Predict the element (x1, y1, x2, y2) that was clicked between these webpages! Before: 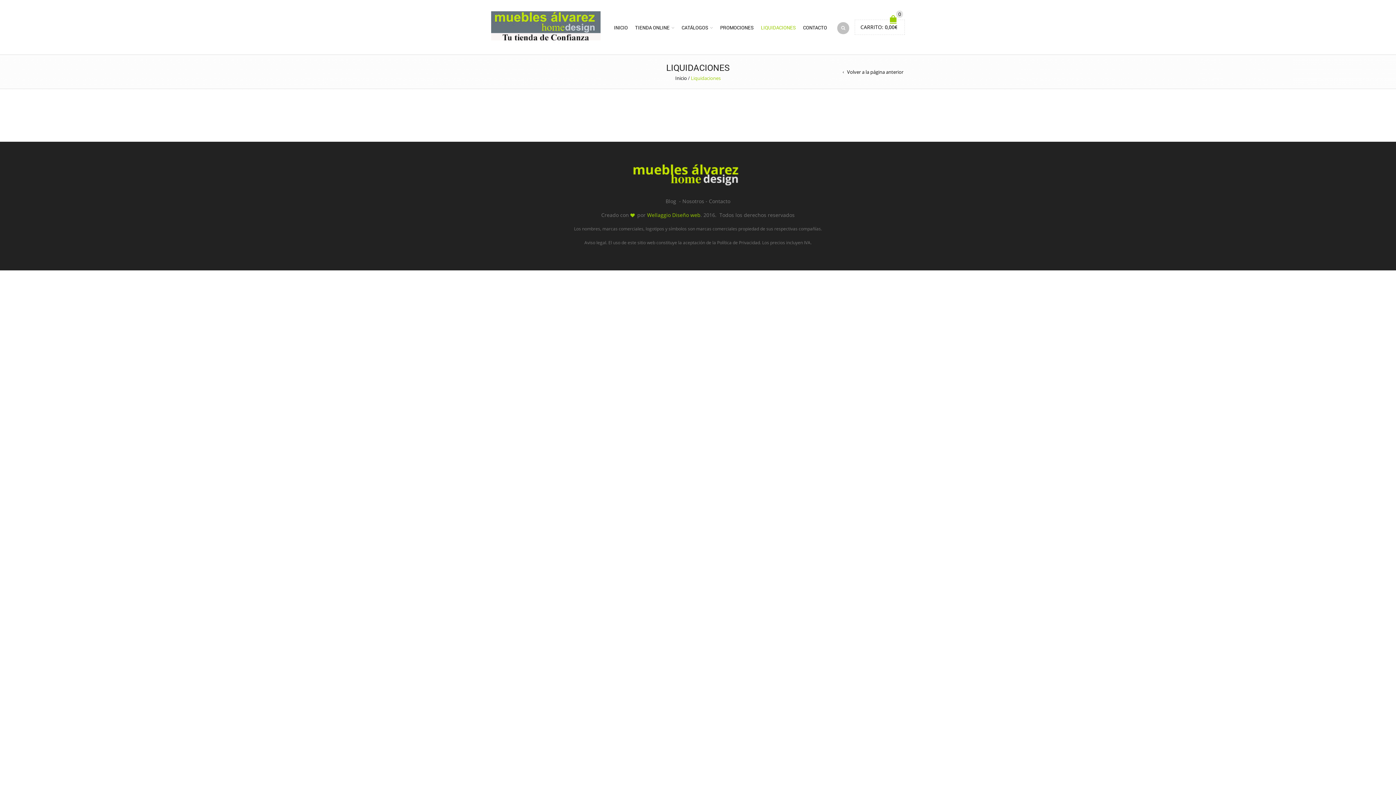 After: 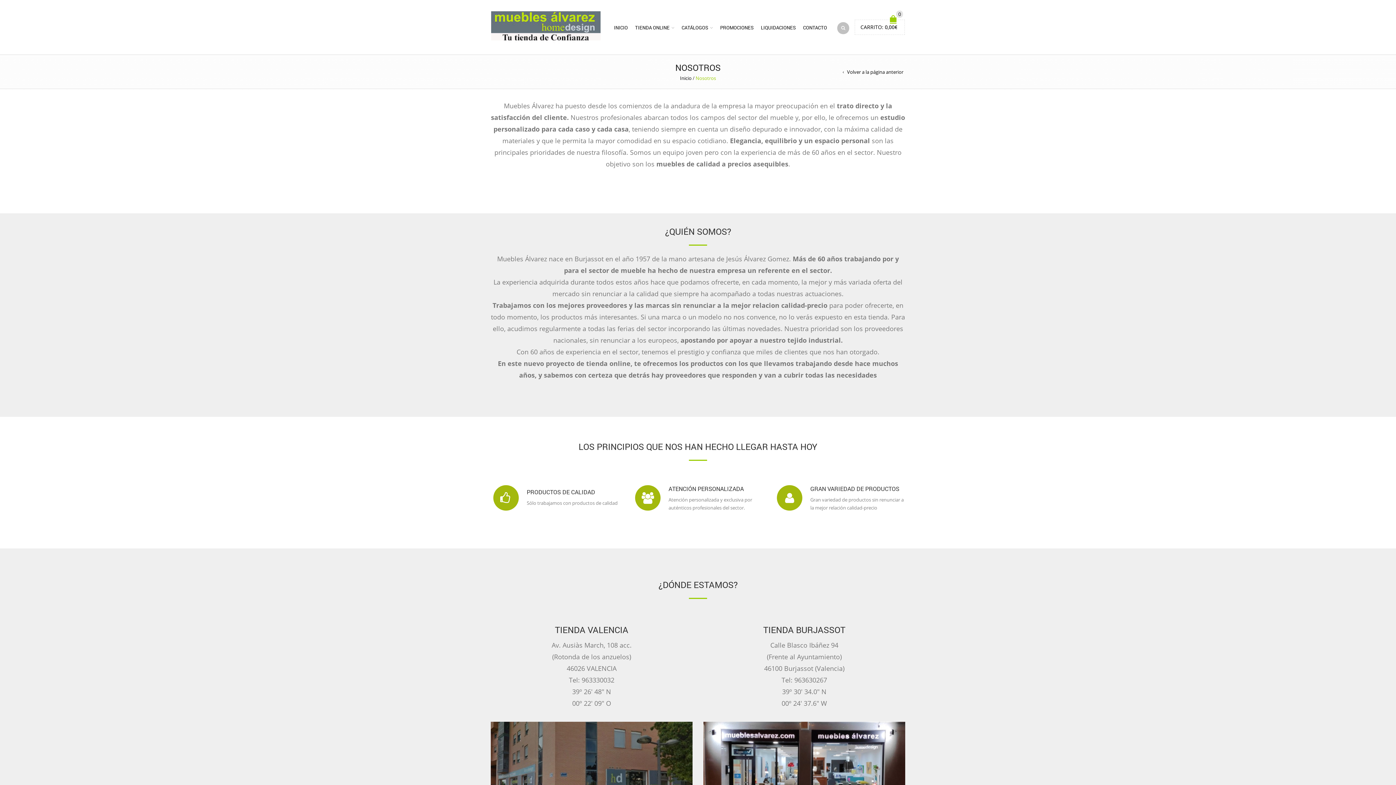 Action: bbox: (682, 197, 704, 204) label: Nosotros